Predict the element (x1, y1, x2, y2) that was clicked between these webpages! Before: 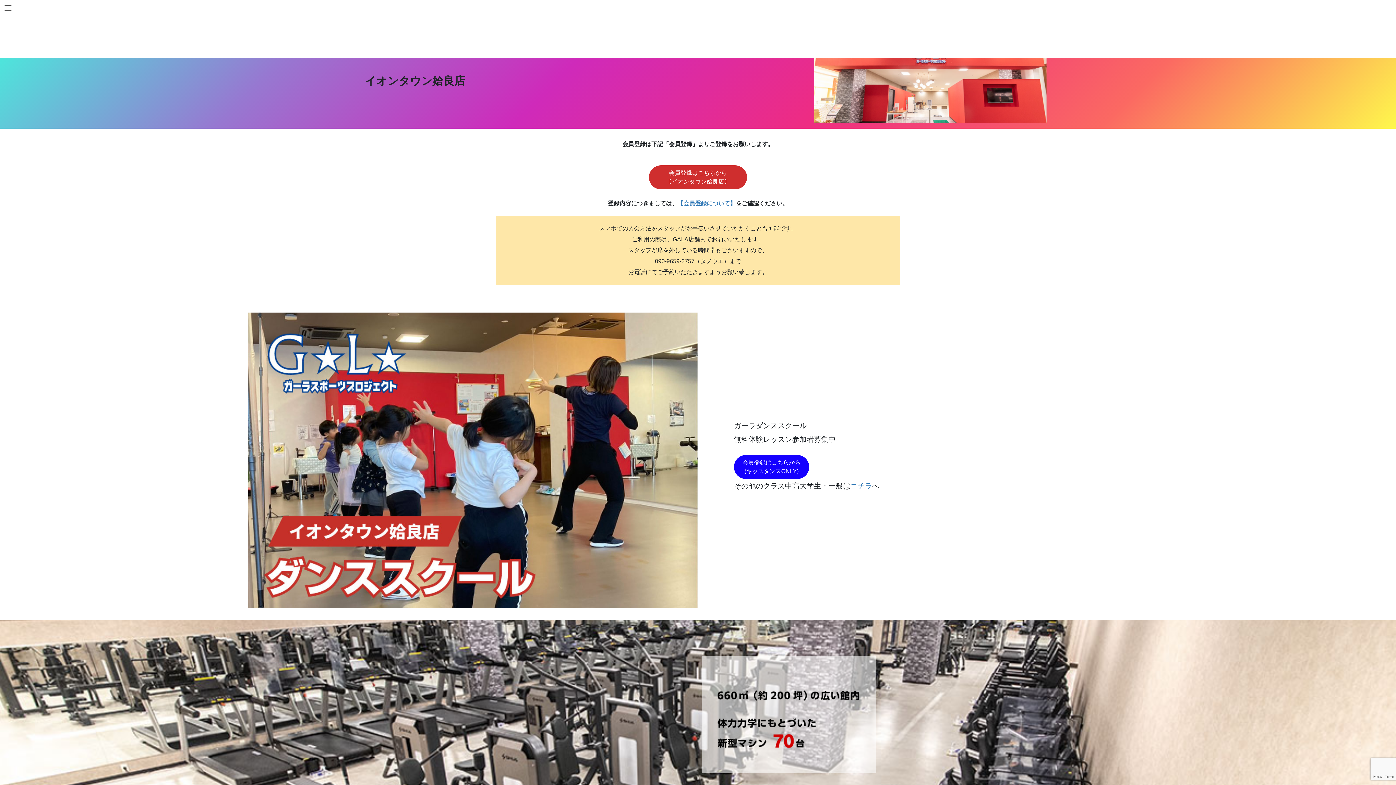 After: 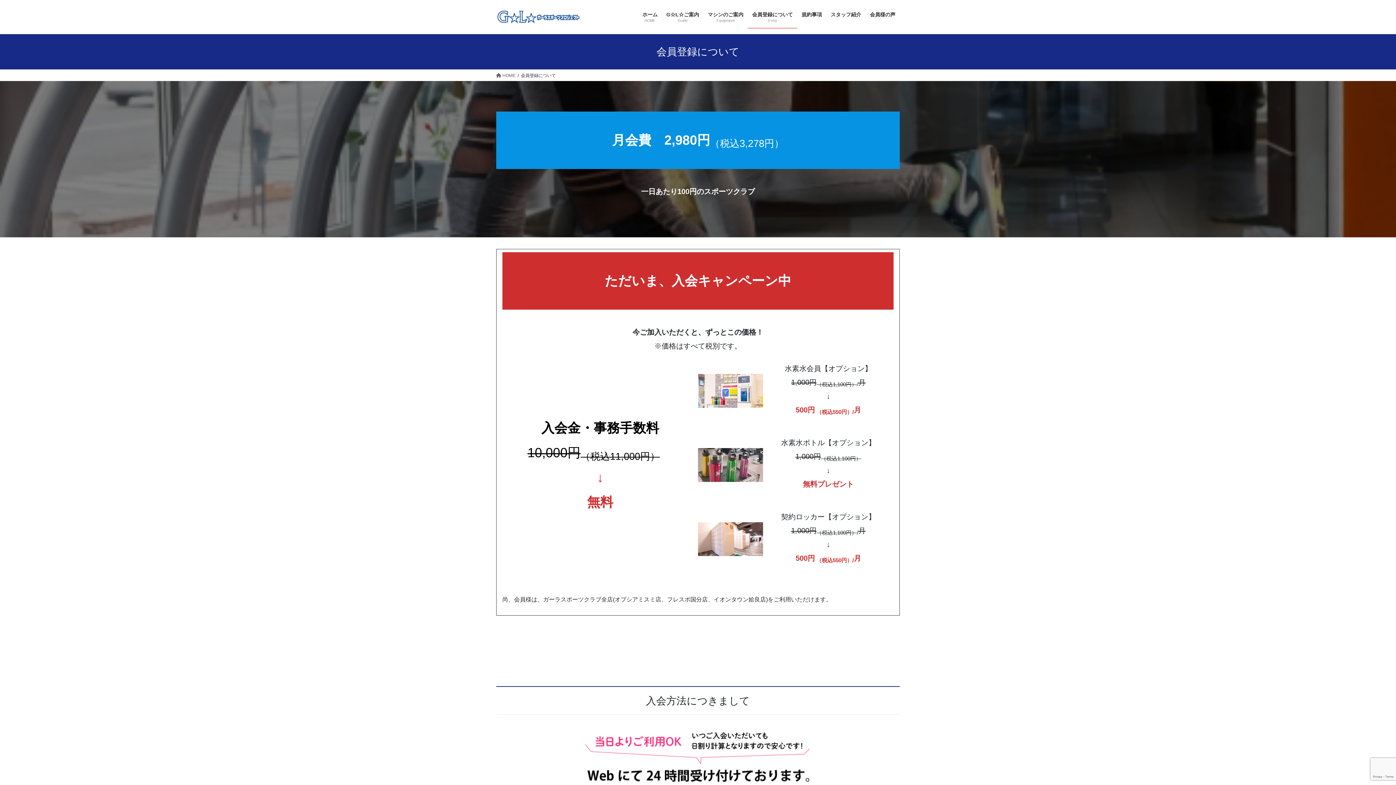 Action: label: 【会員登録について】 bbox: (677, 200, 736, 206)